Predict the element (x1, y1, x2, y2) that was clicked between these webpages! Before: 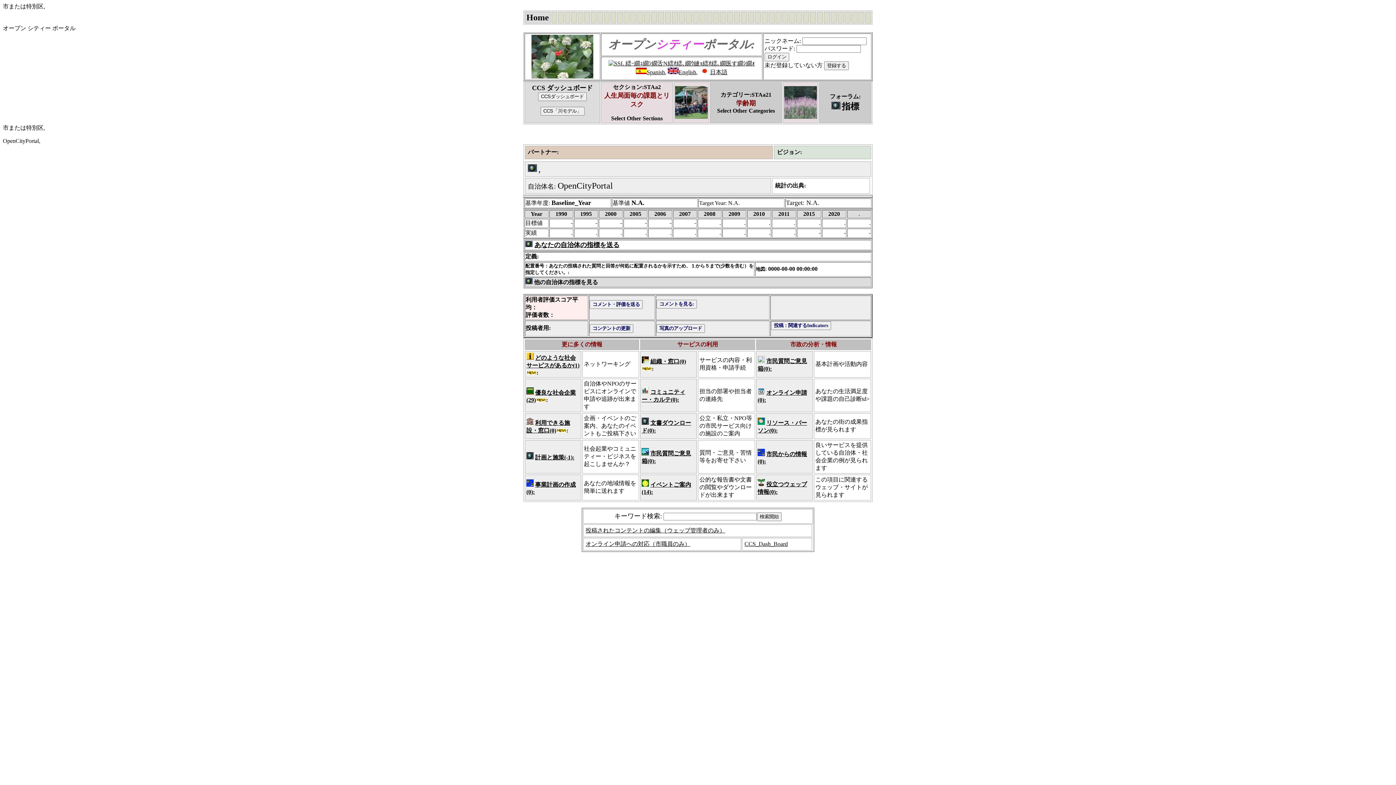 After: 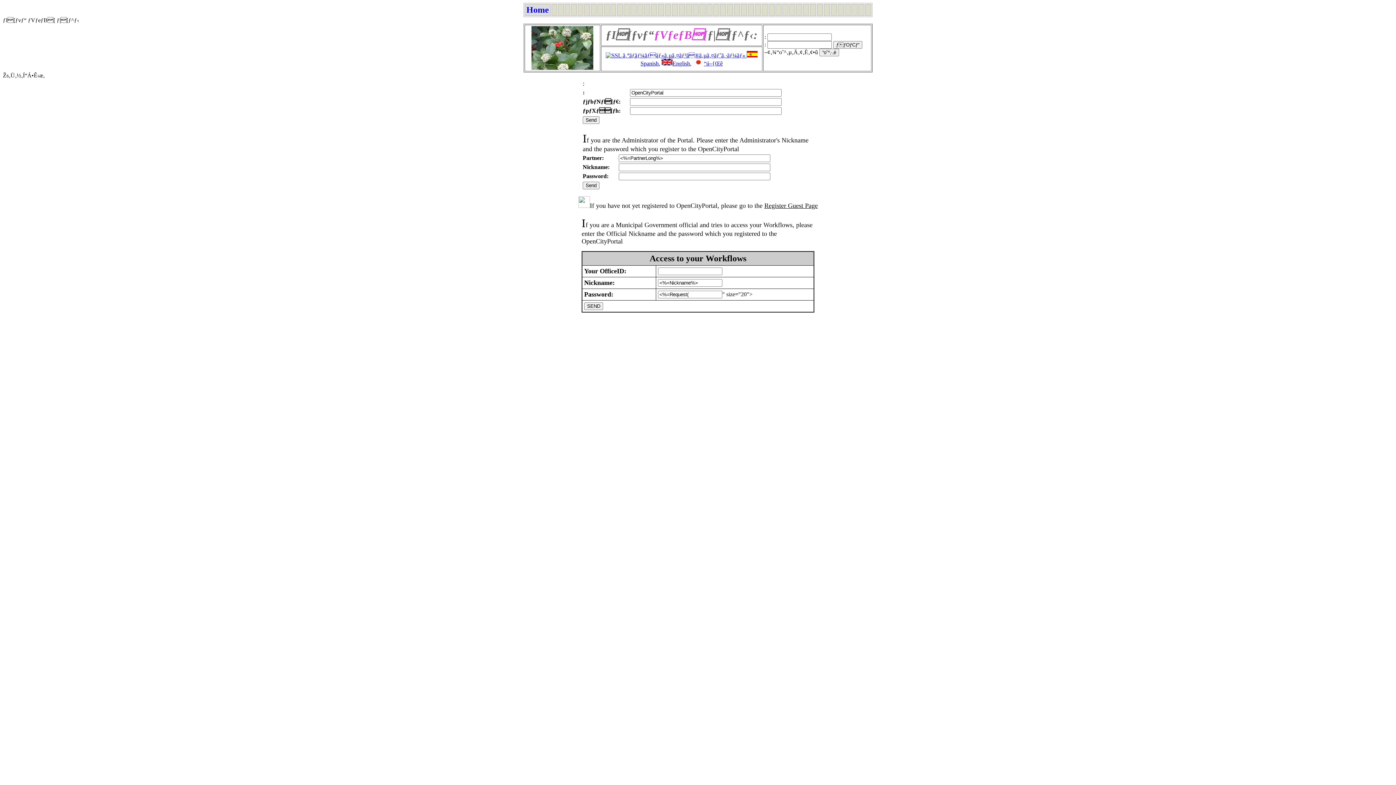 Action: label: キーワード検索: 
投稿されたコンテントの編集（ウェッブ管理者のみ）
オンライン申請への対応（市職員のみ）	CCS_Dash_Board bbox: (2, 508, 1393, 552)